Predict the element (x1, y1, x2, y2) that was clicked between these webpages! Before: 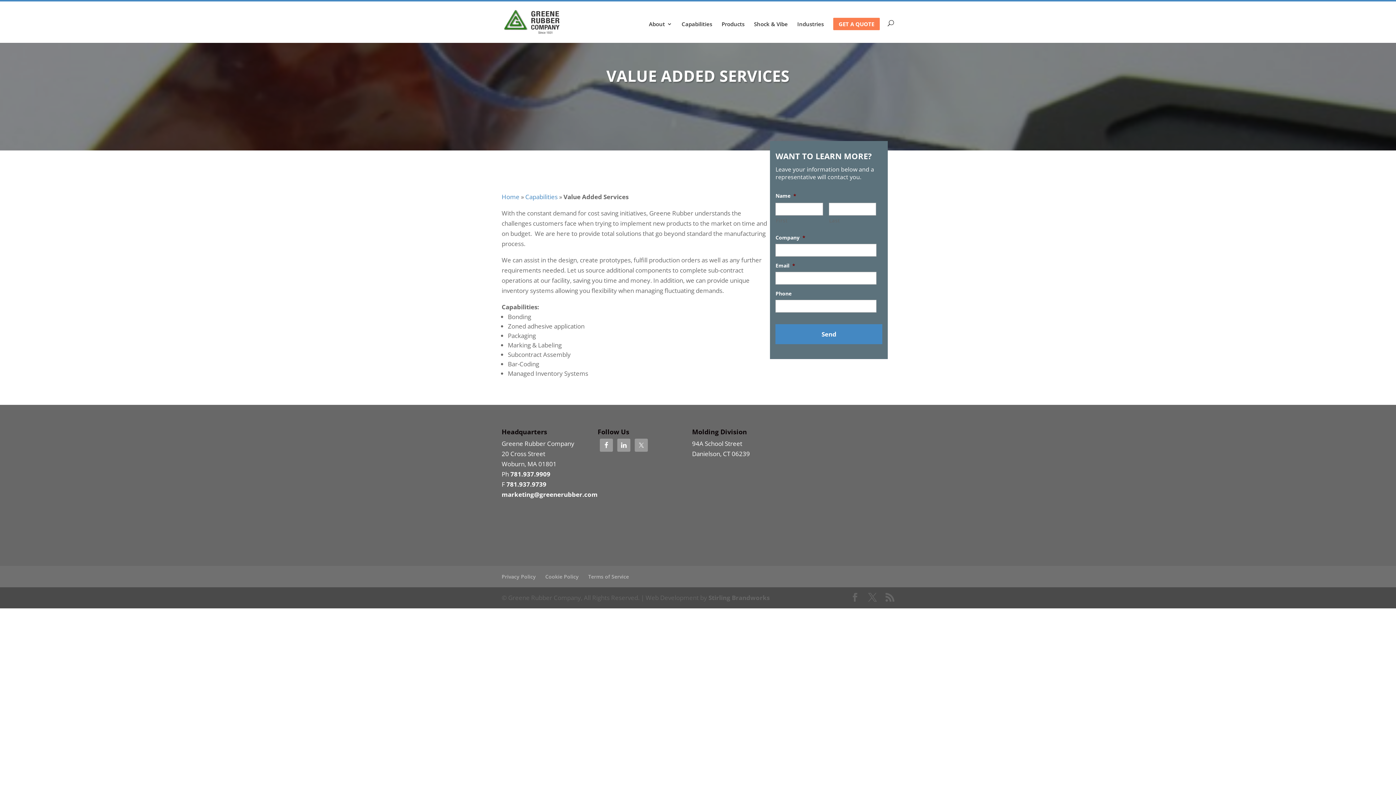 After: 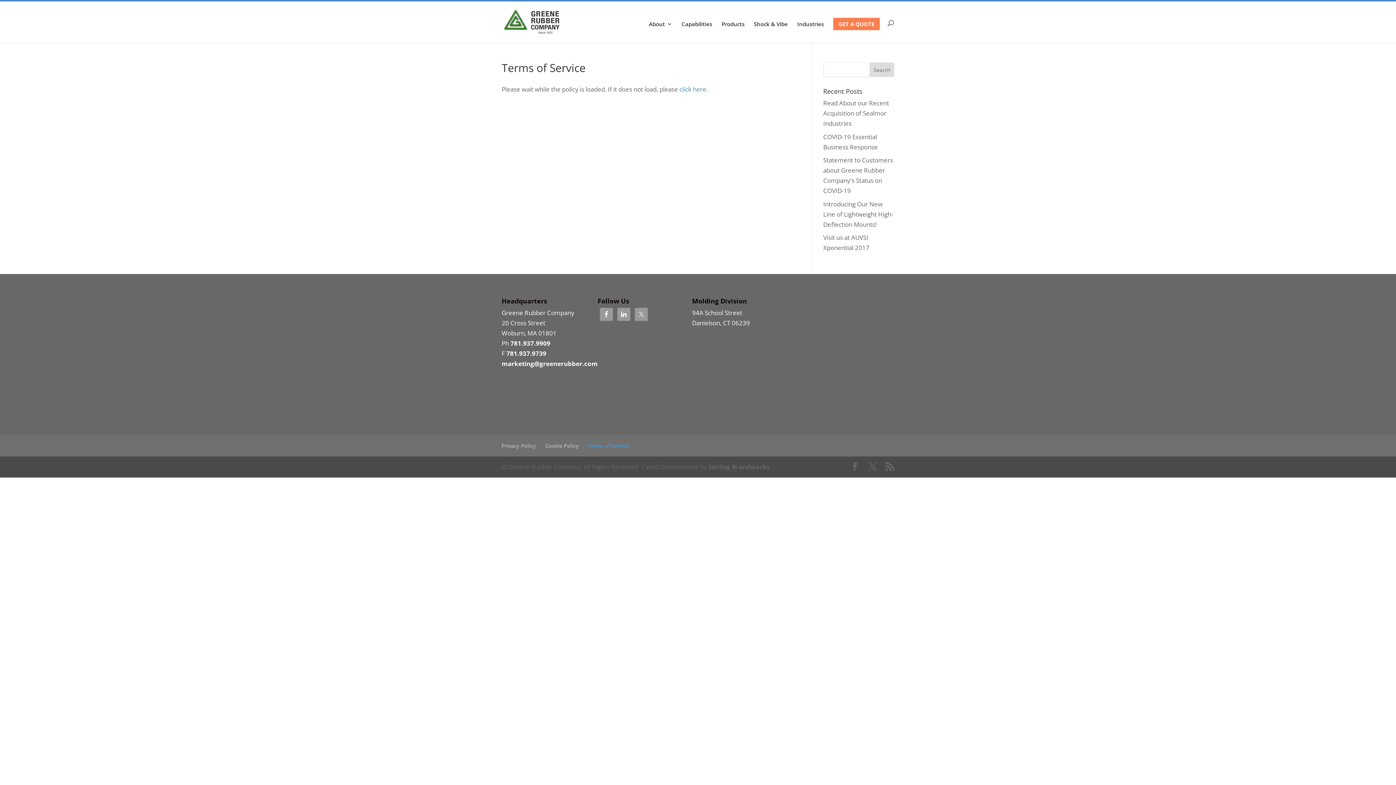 Action: bbox: (588, 573, 629, 580) label: Terms of Service